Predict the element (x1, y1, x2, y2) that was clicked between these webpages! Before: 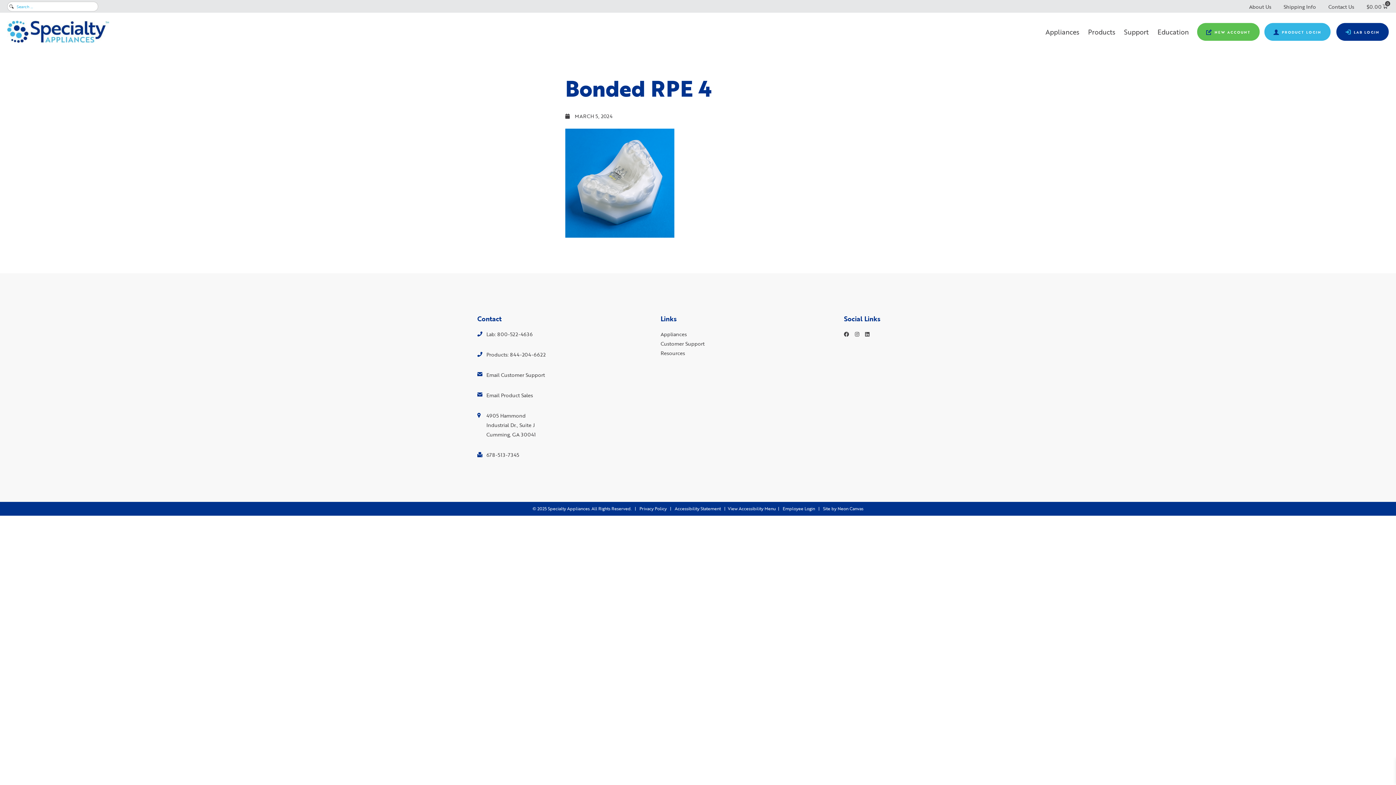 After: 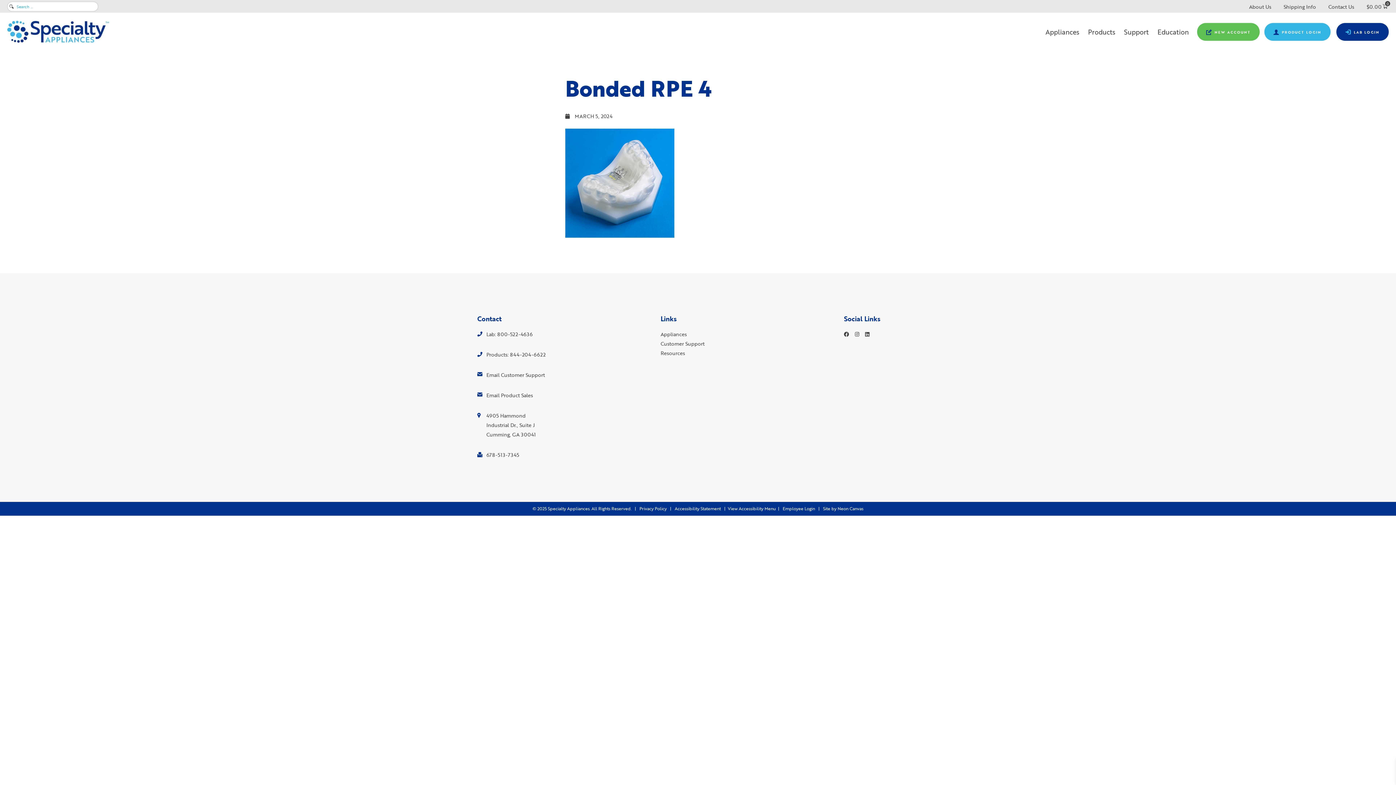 Action: label: Email Customer Support bbox: (486, 371, 545, 378)